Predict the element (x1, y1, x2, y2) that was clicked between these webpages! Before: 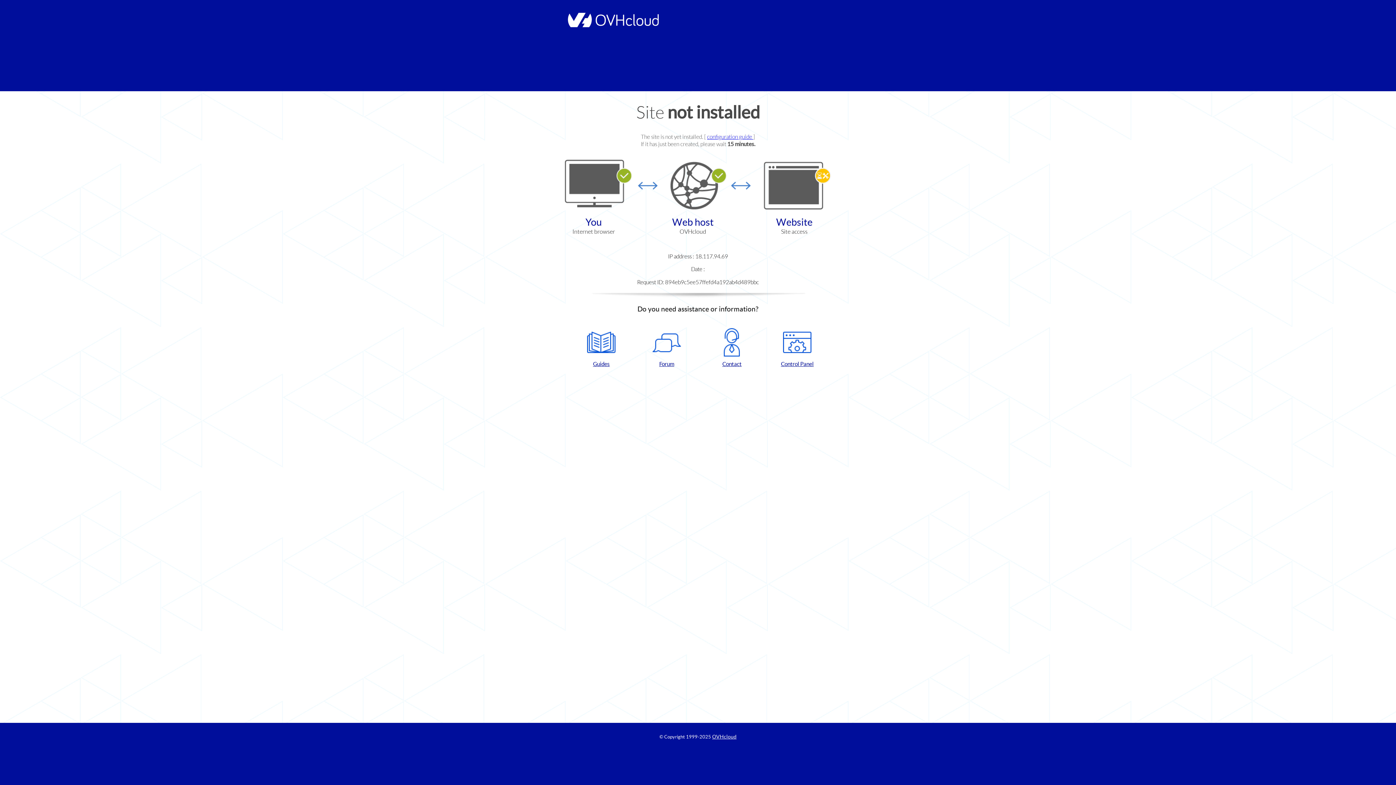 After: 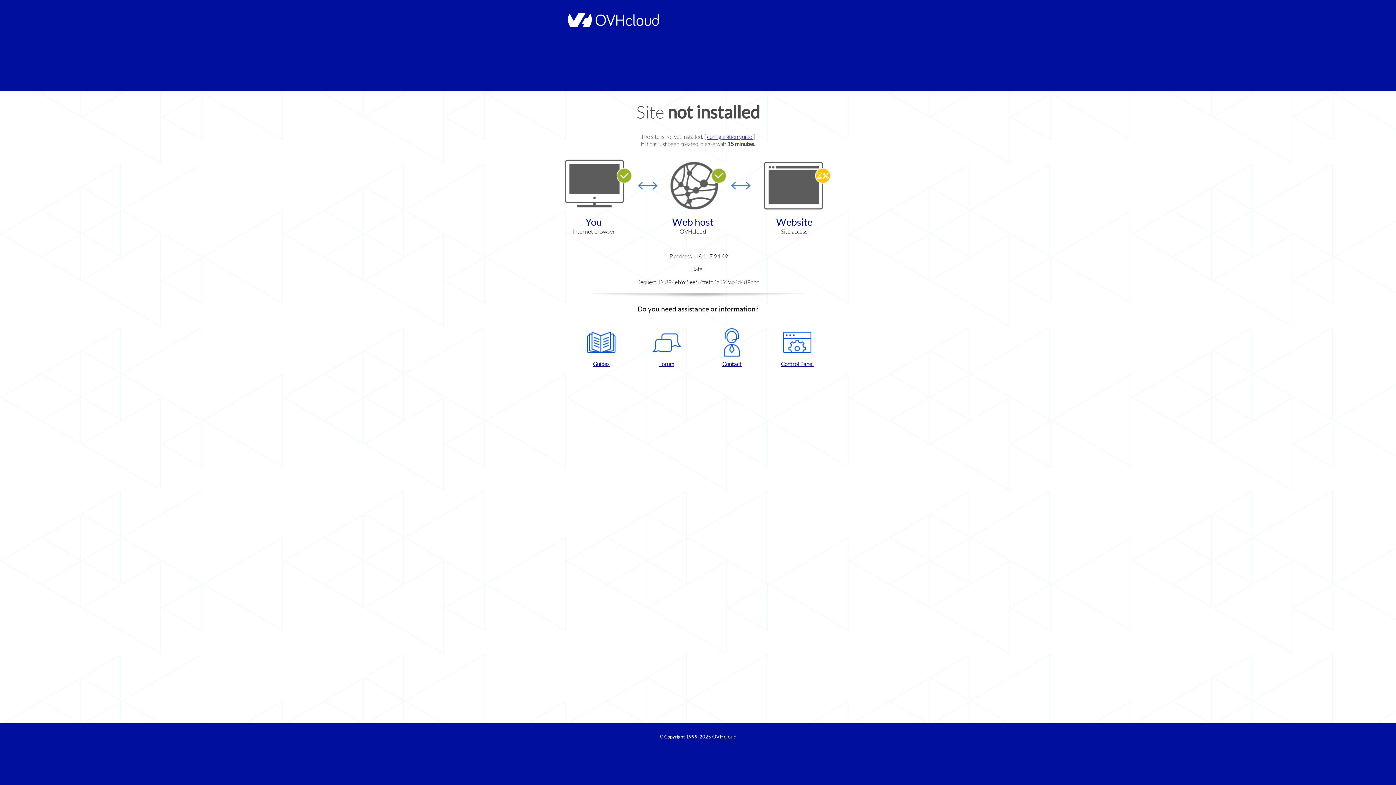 Action: bbox: (702, 328, 761, 367) label: Contact